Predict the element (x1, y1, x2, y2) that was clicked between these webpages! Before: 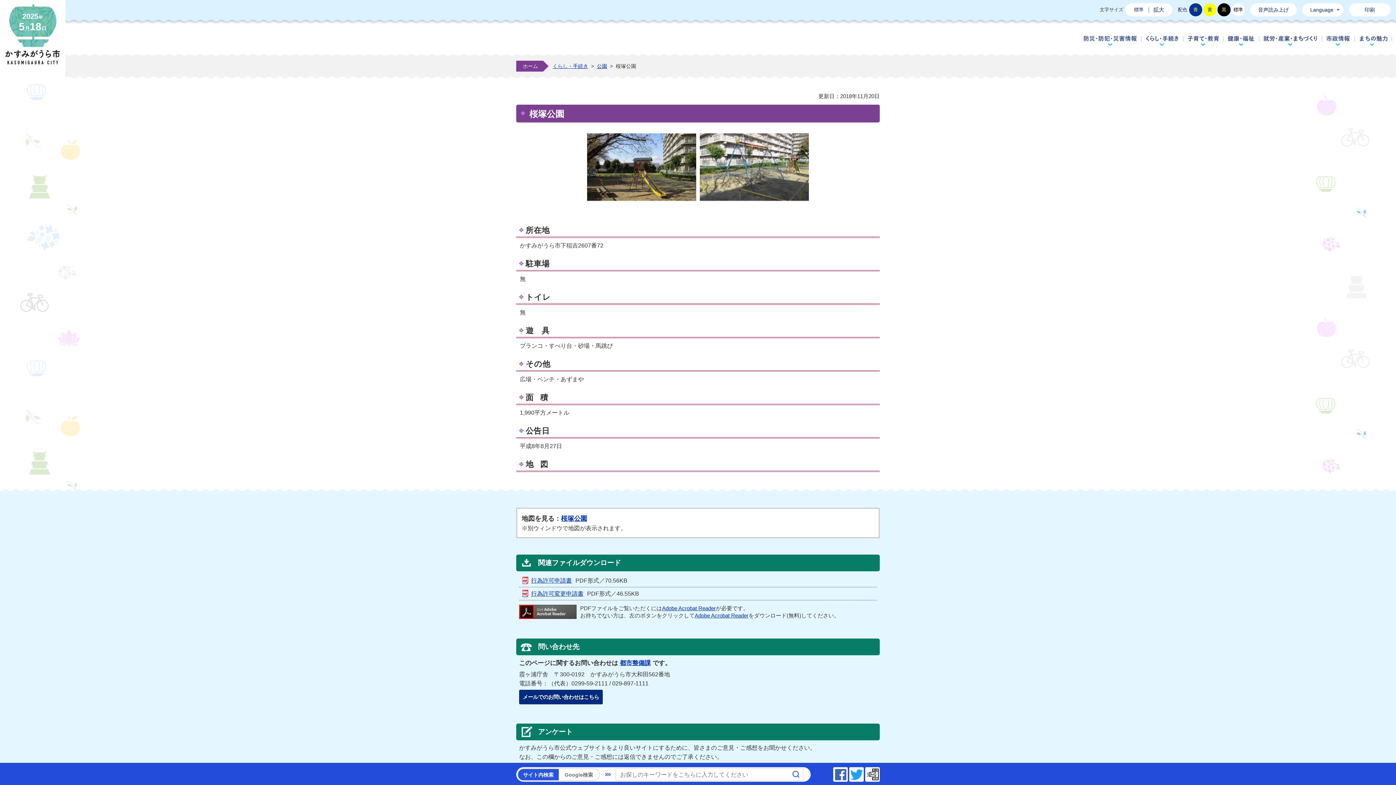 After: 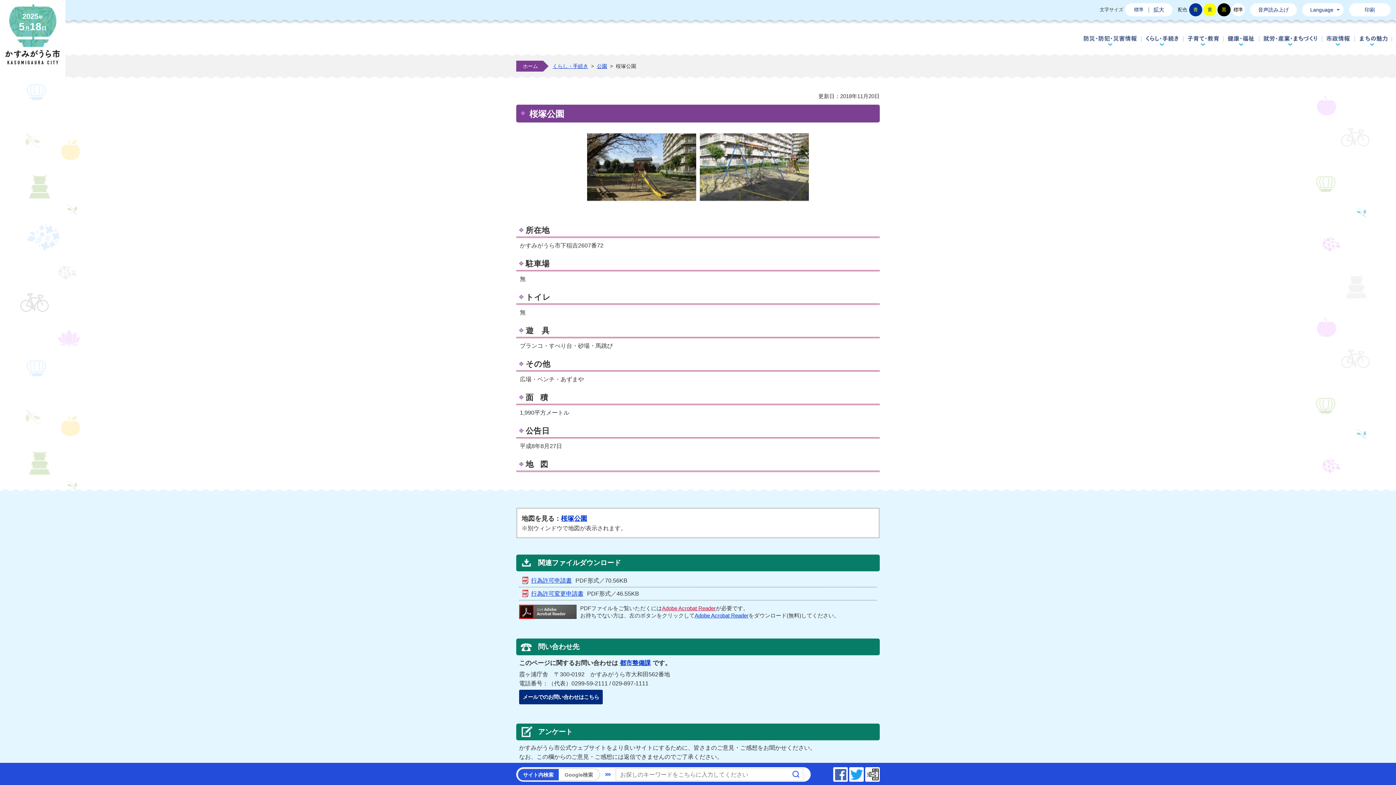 Action: label: Adobe Acrobat Reader bbox: (662, 605, 716, 611)